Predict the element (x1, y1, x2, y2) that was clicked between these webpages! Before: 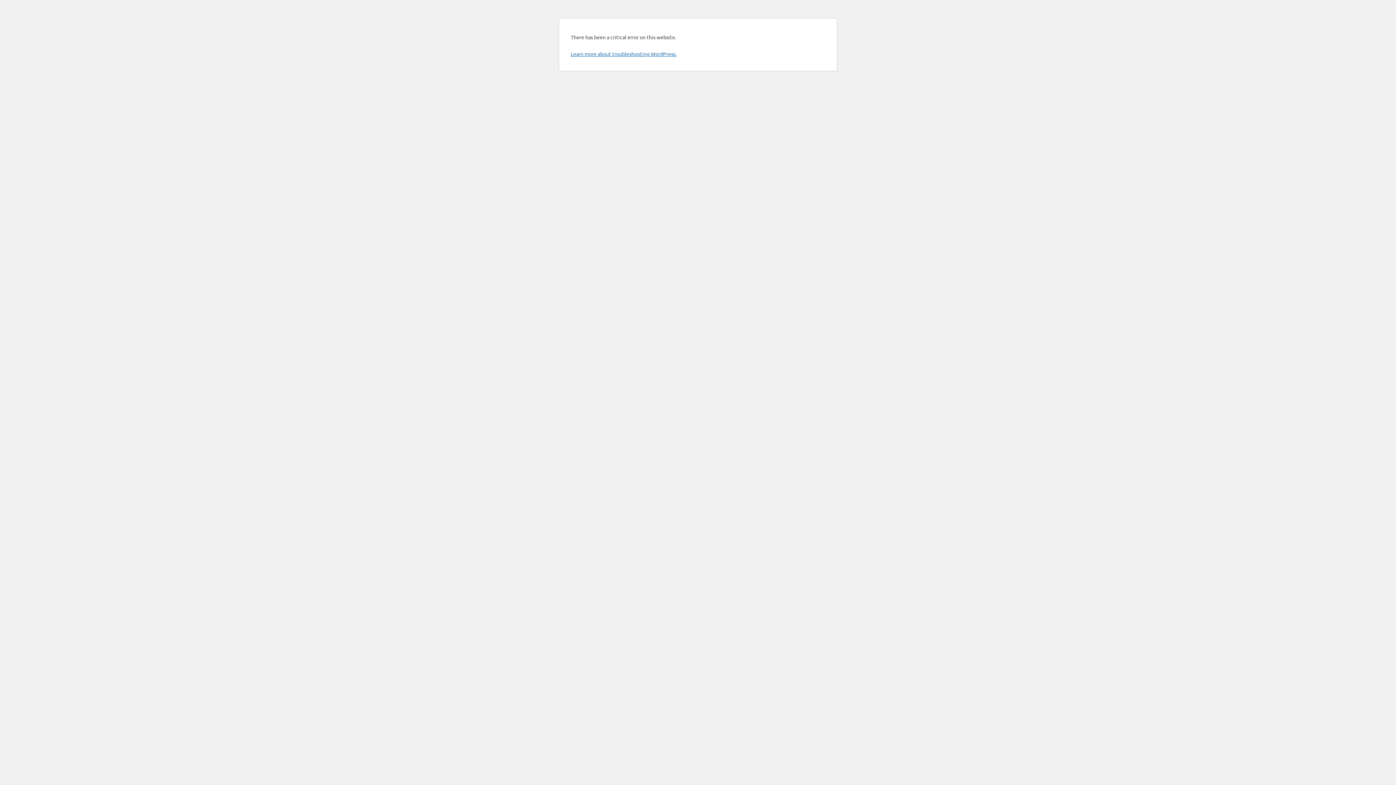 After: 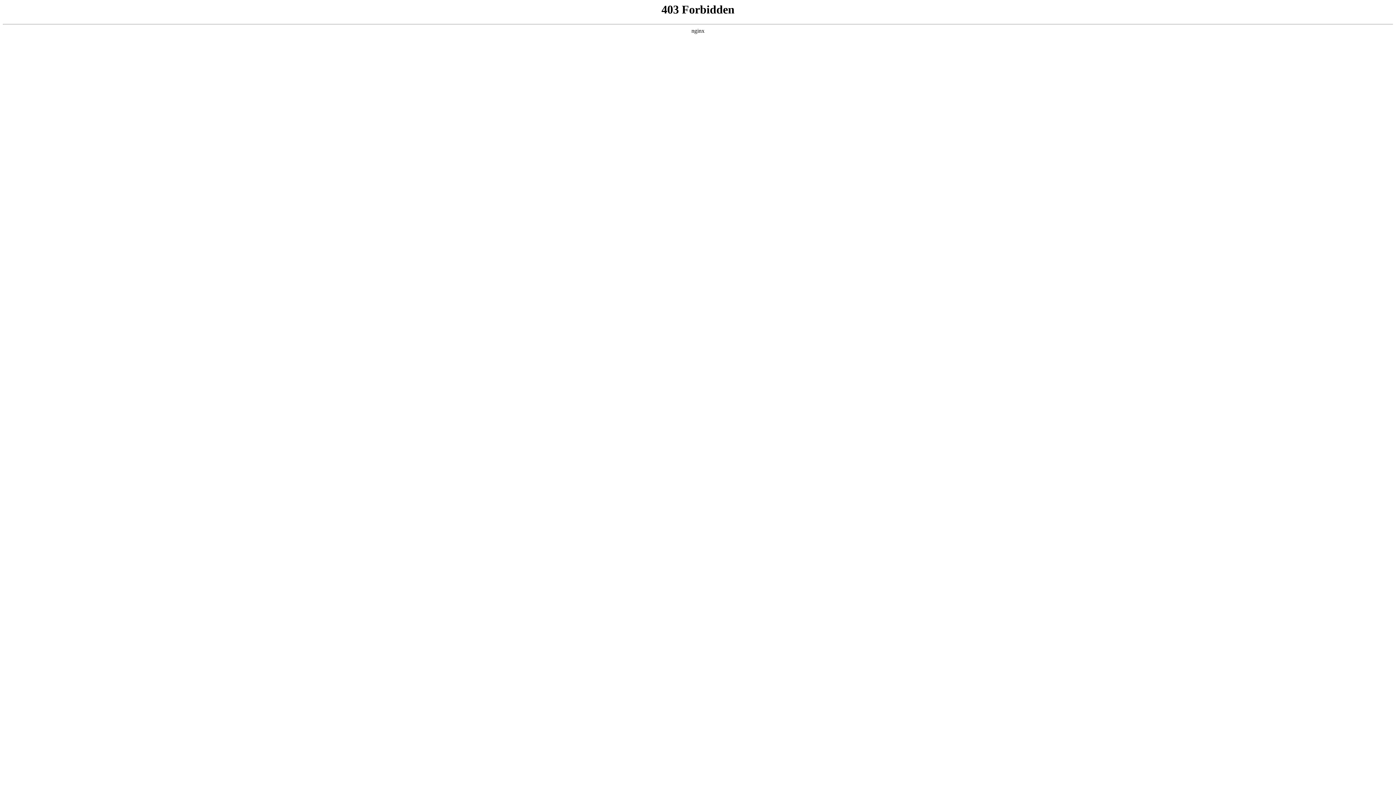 Action: bbox: (570, 50, 676, 57) label: Learn more about troubleshooting WordPress.